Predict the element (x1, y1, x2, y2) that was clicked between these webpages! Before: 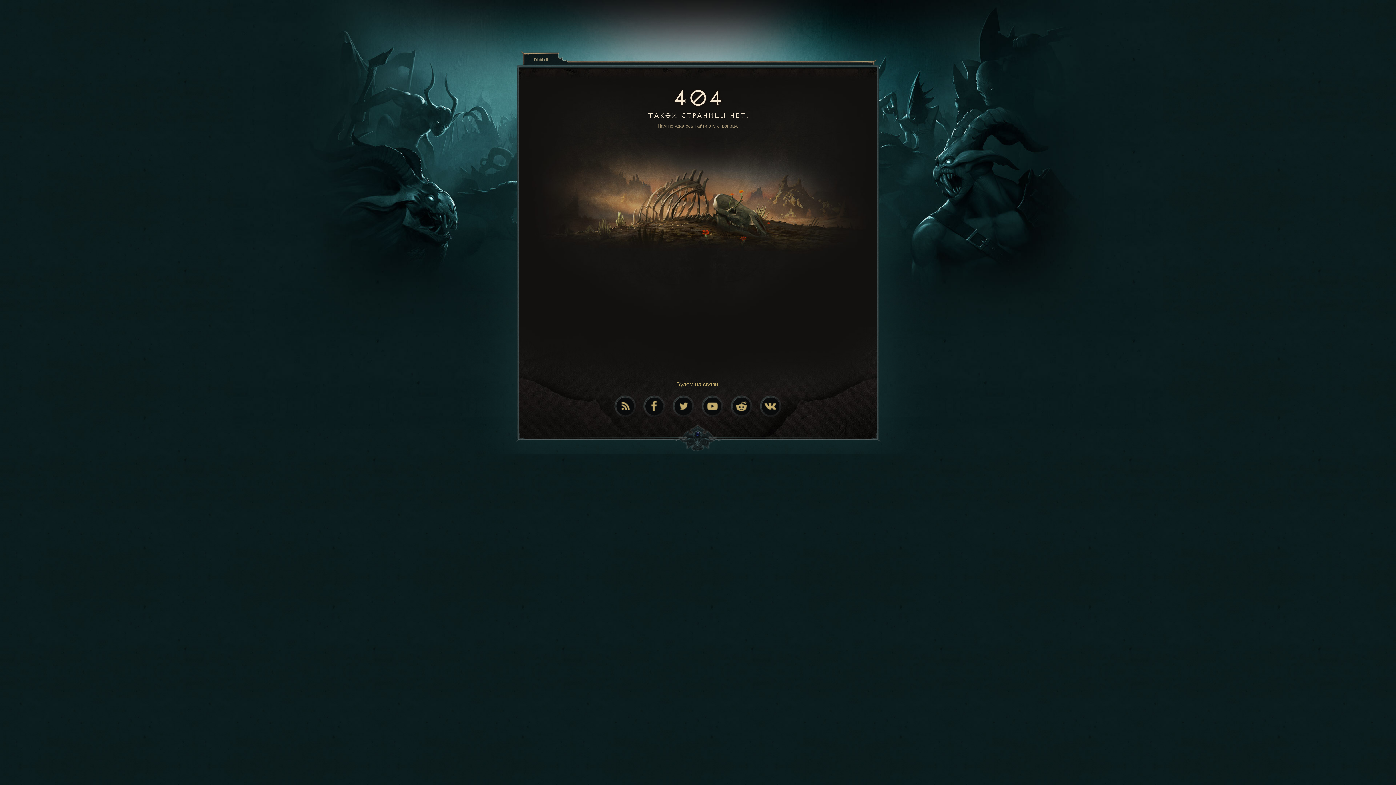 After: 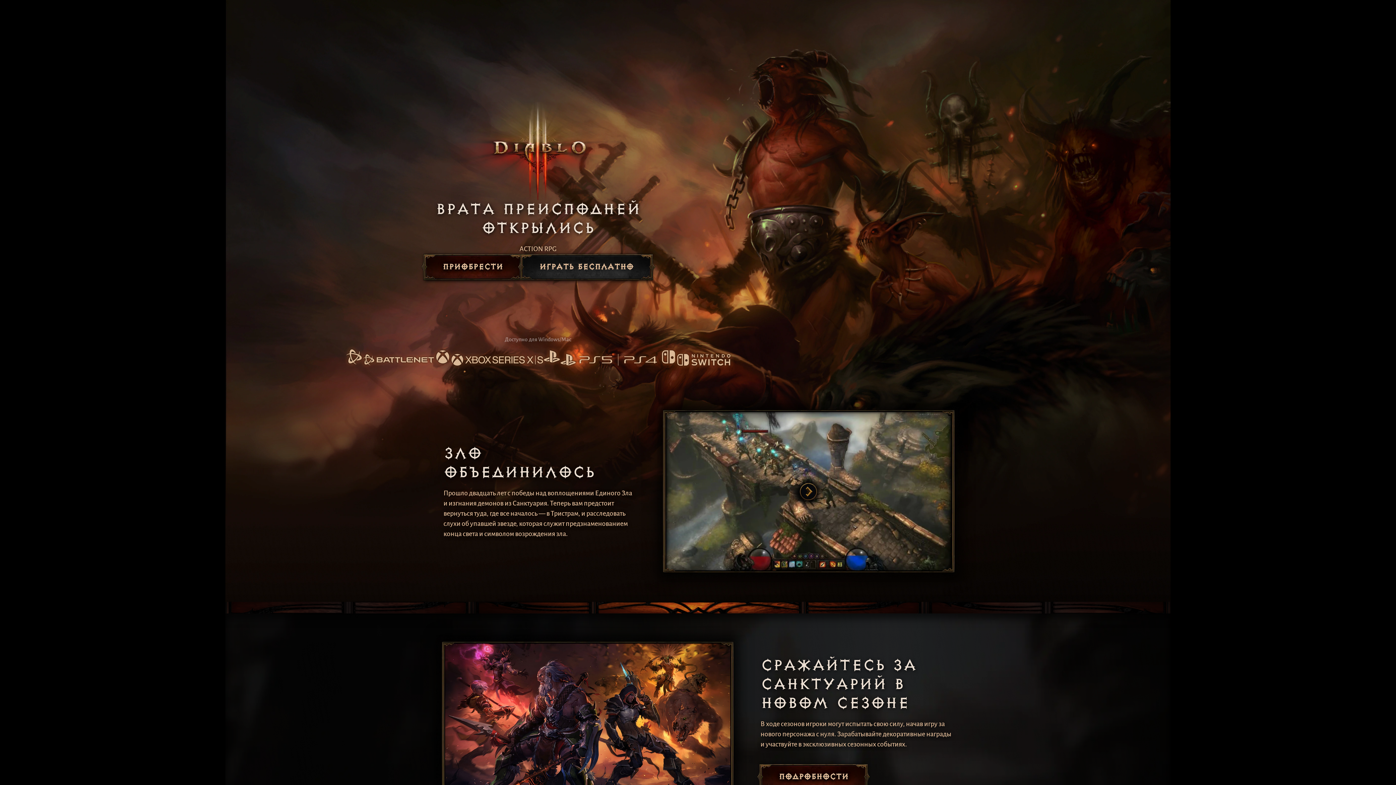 Action: label: Diablo III bbox: (534, 56, 549, 62)